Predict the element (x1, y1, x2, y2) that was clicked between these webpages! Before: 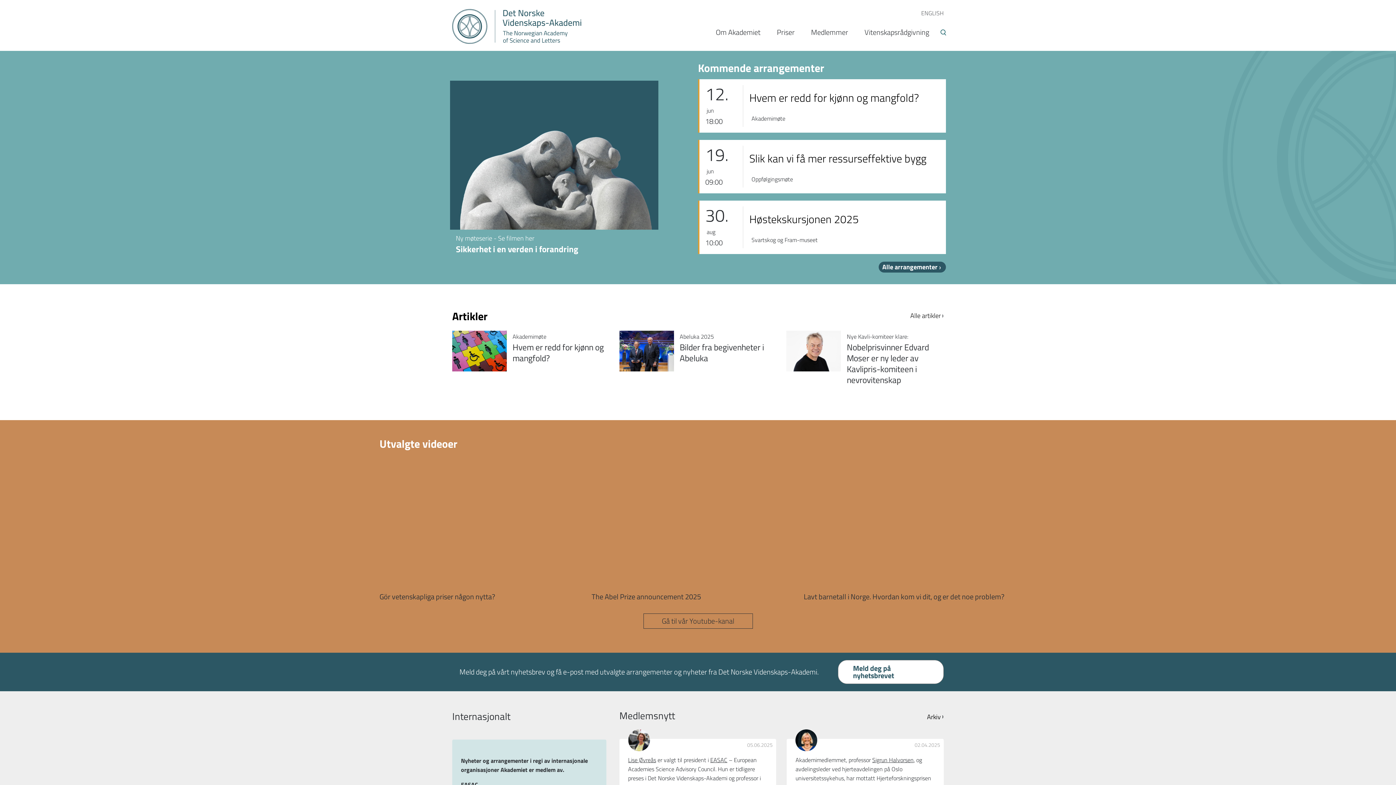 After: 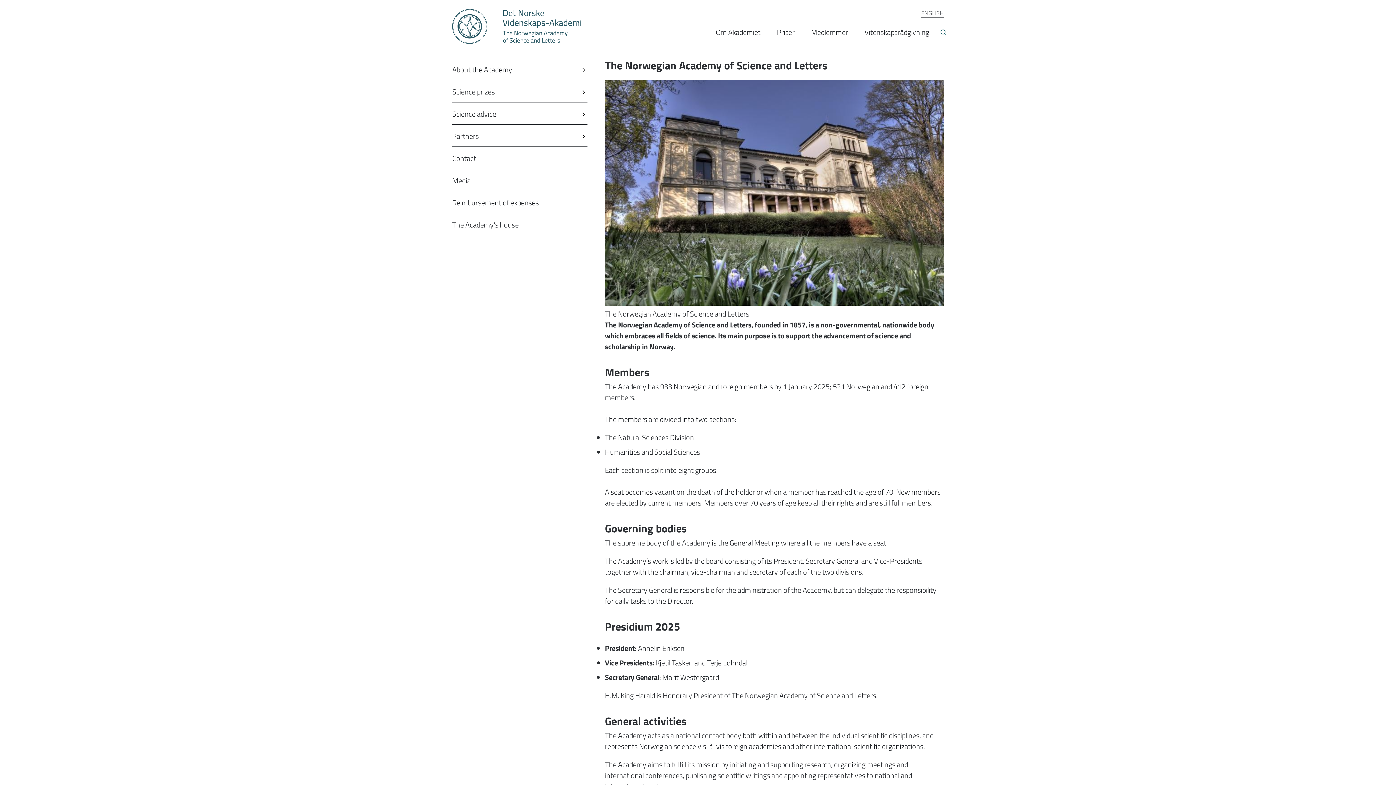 Action: label: ENGLISH bbox: (921, 8, 944, 17)